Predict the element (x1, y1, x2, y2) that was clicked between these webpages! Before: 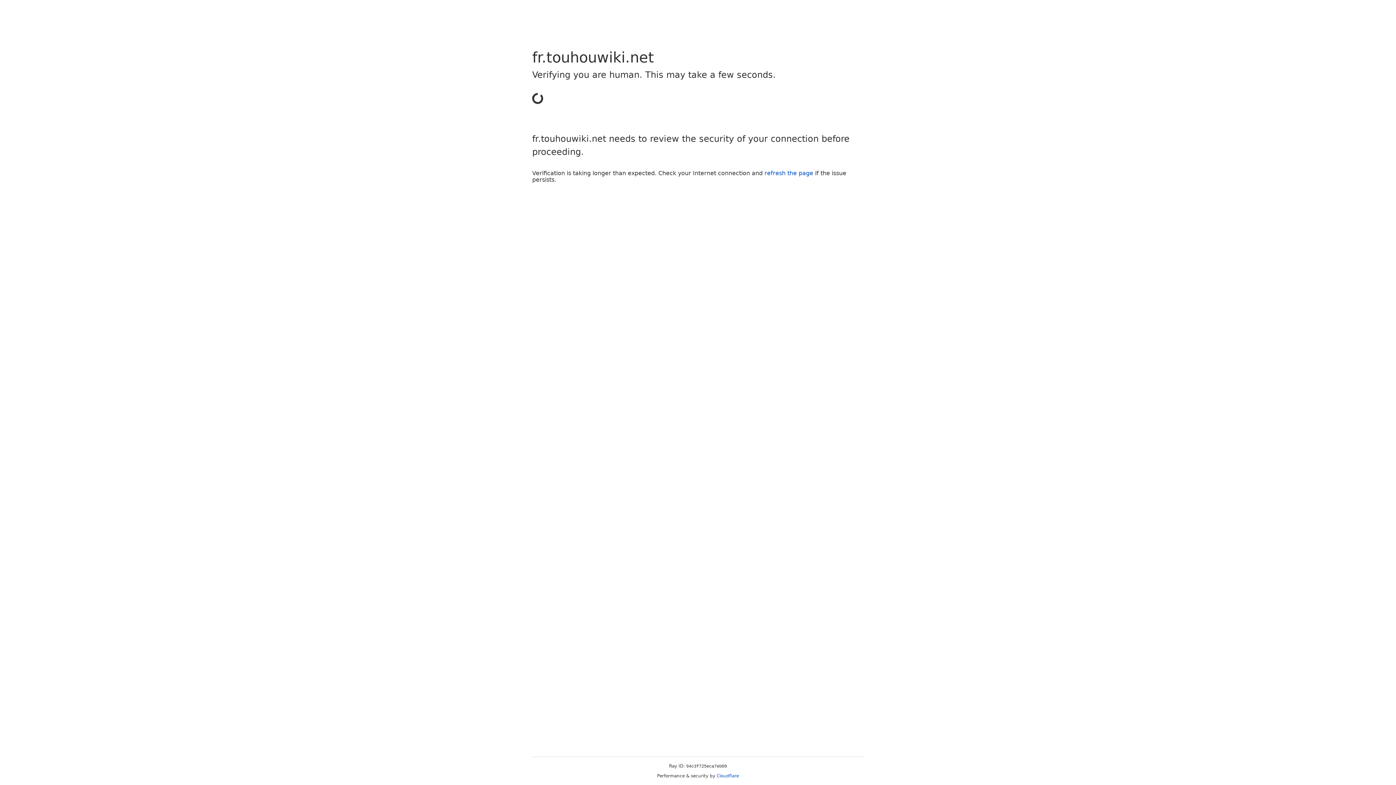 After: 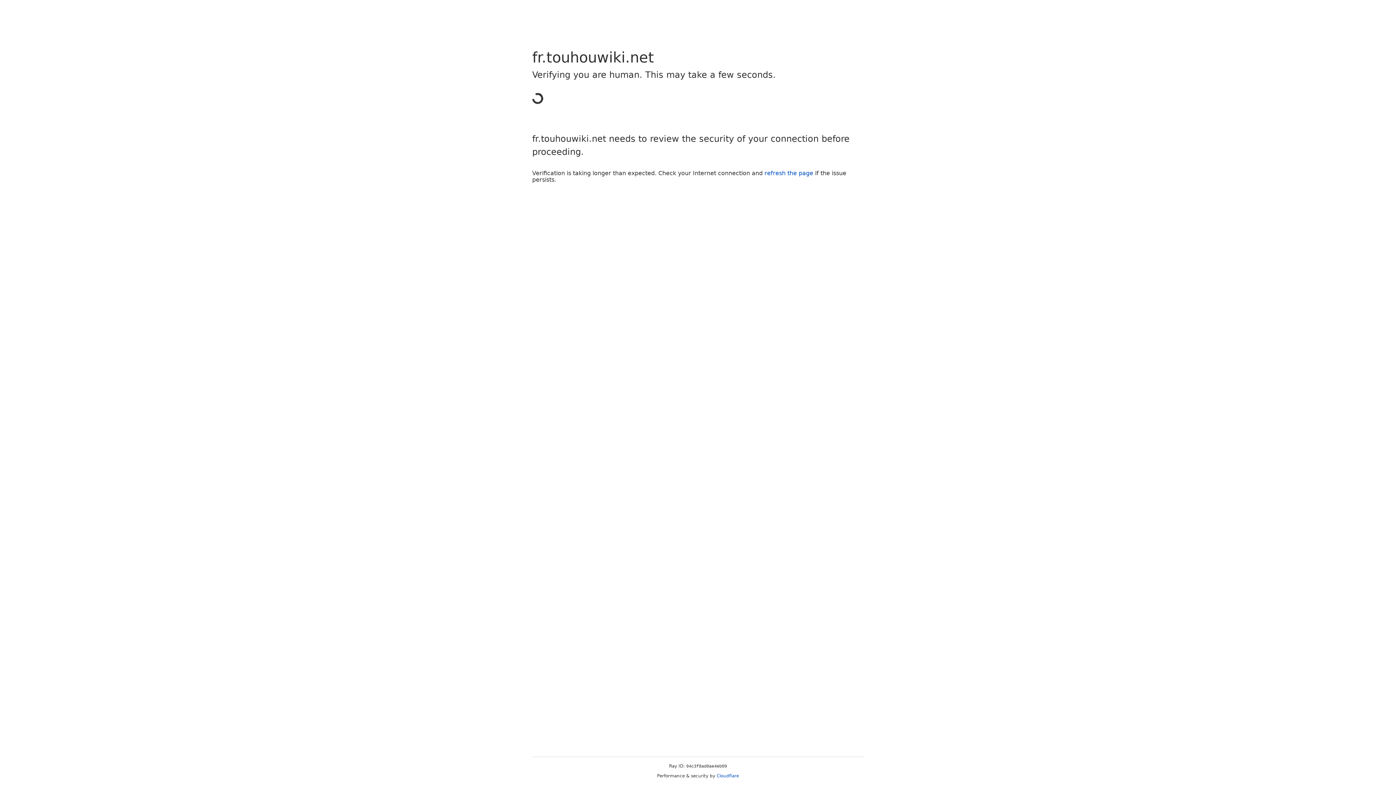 Action: bbox: (764, 169, 813, 176) label: refresh the page